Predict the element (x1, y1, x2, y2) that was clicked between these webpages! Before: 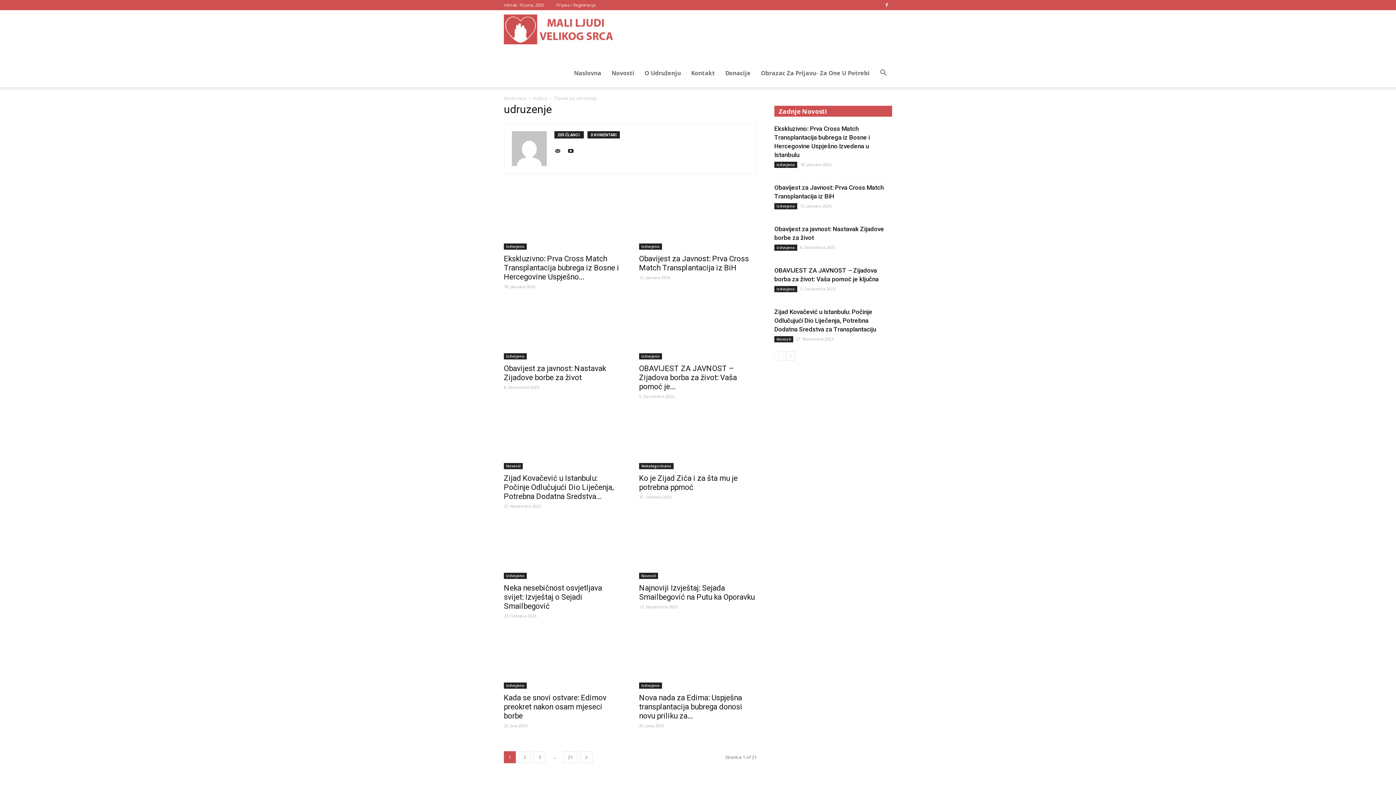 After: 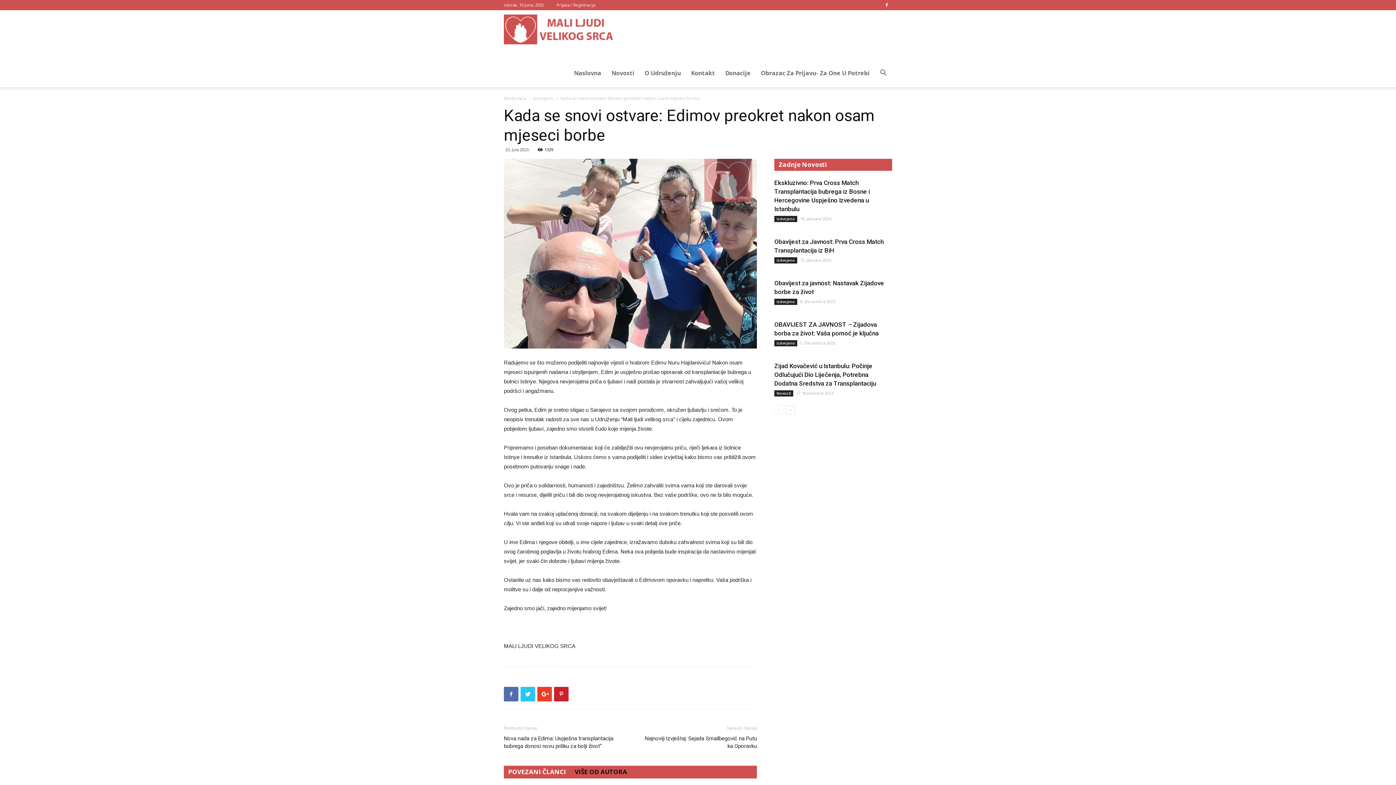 Action: bbox: (504, 630, 621, 689)